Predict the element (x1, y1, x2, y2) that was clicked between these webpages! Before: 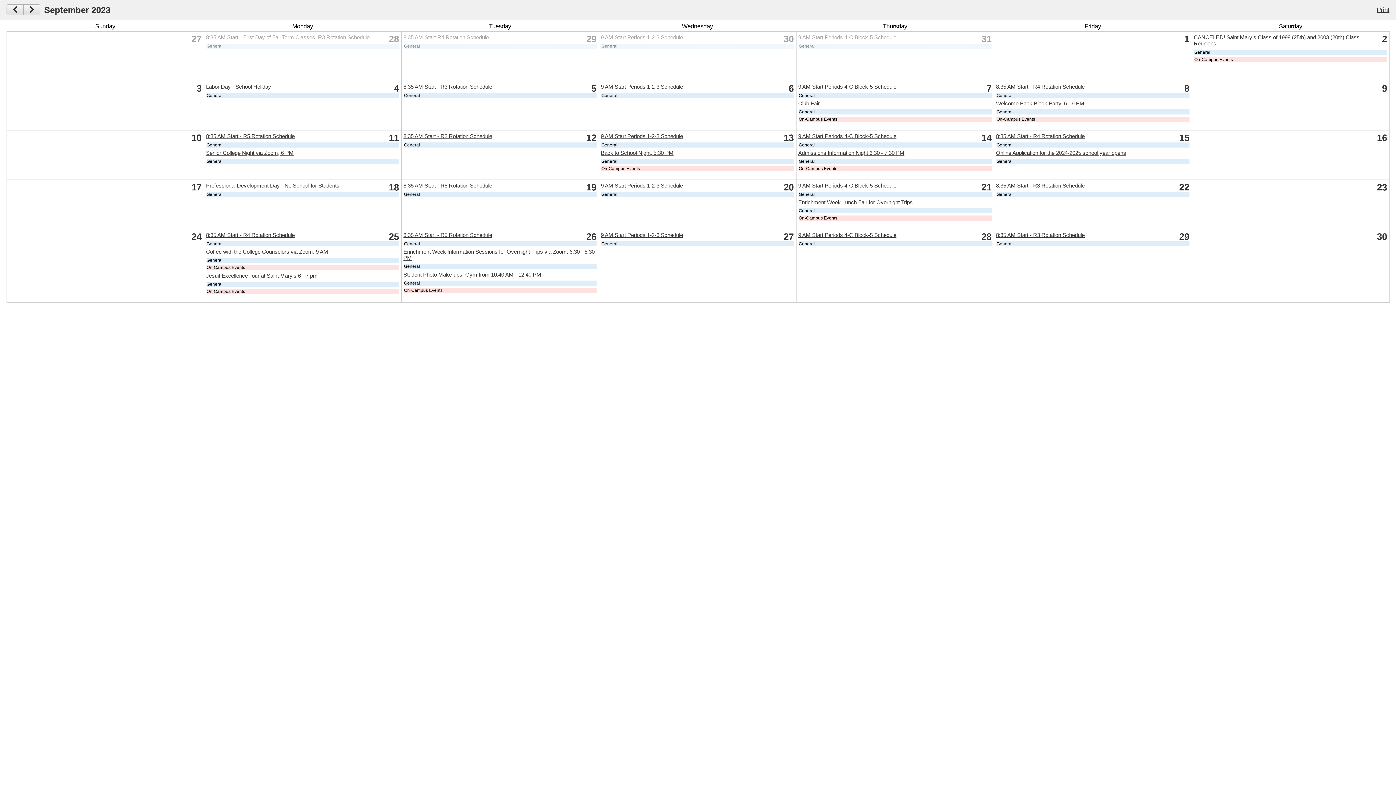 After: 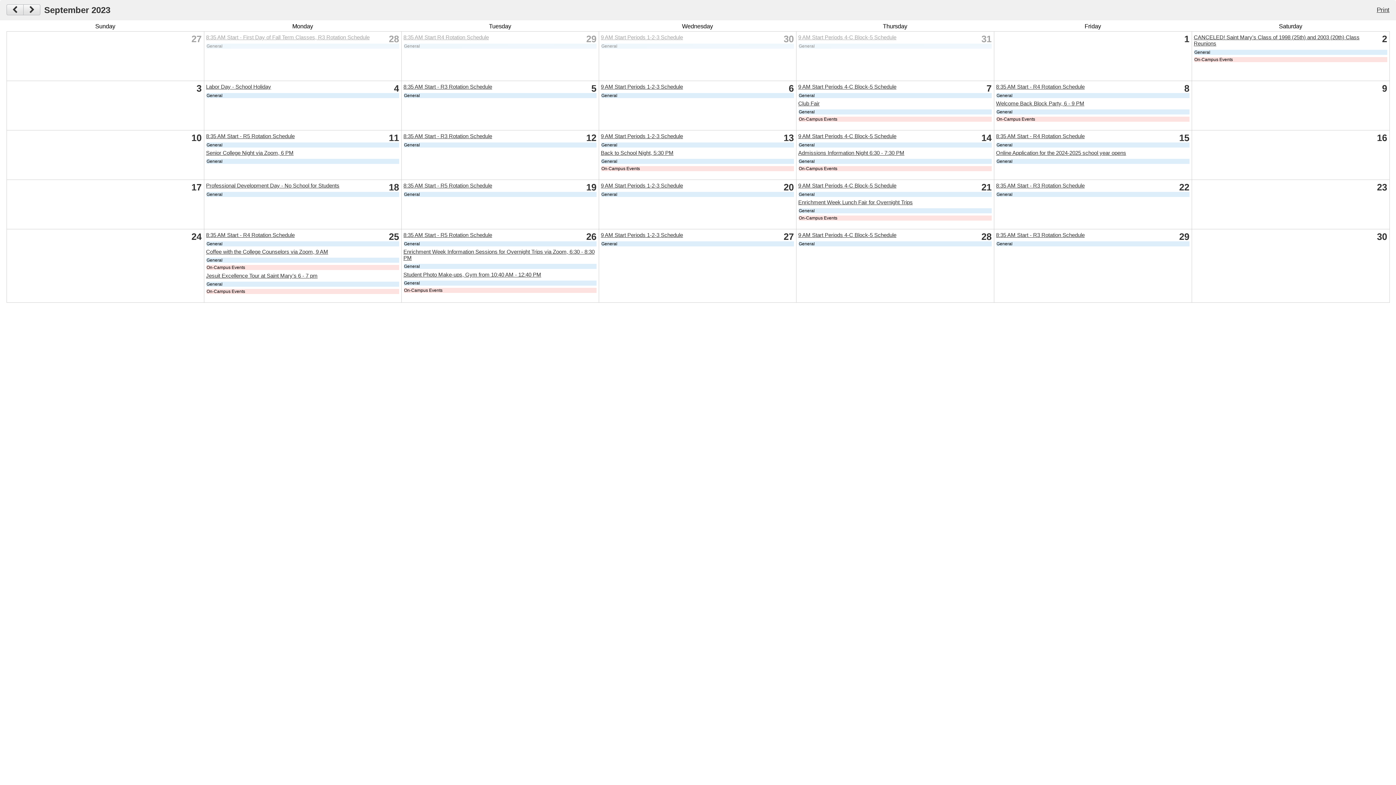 Action: label: 8:35 AM Start - R4 Rotation Schedule bbox: (206, 232, 294, 238)